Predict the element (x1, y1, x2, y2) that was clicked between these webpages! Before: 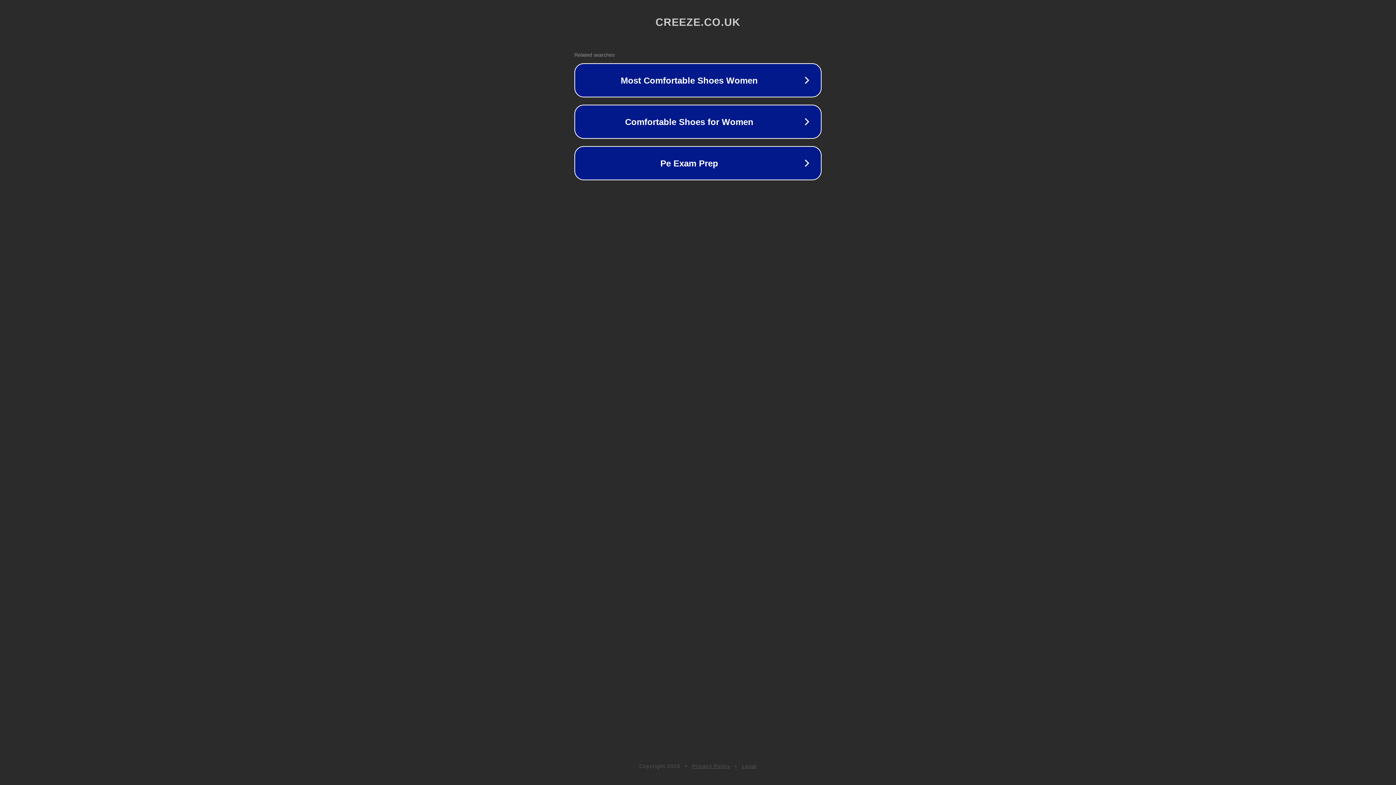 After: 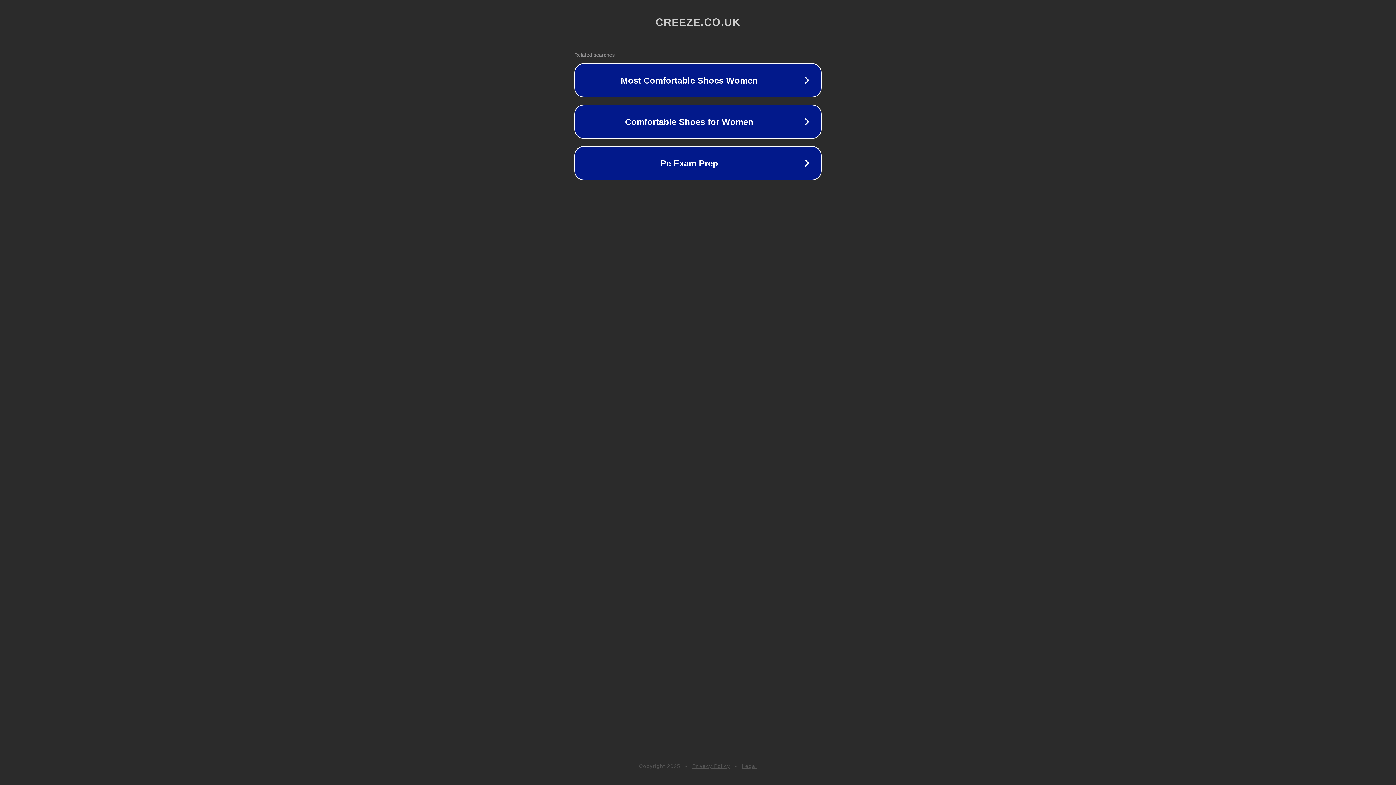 Action: bbox: (692, 763, 730, 769) label: Privacy Policy